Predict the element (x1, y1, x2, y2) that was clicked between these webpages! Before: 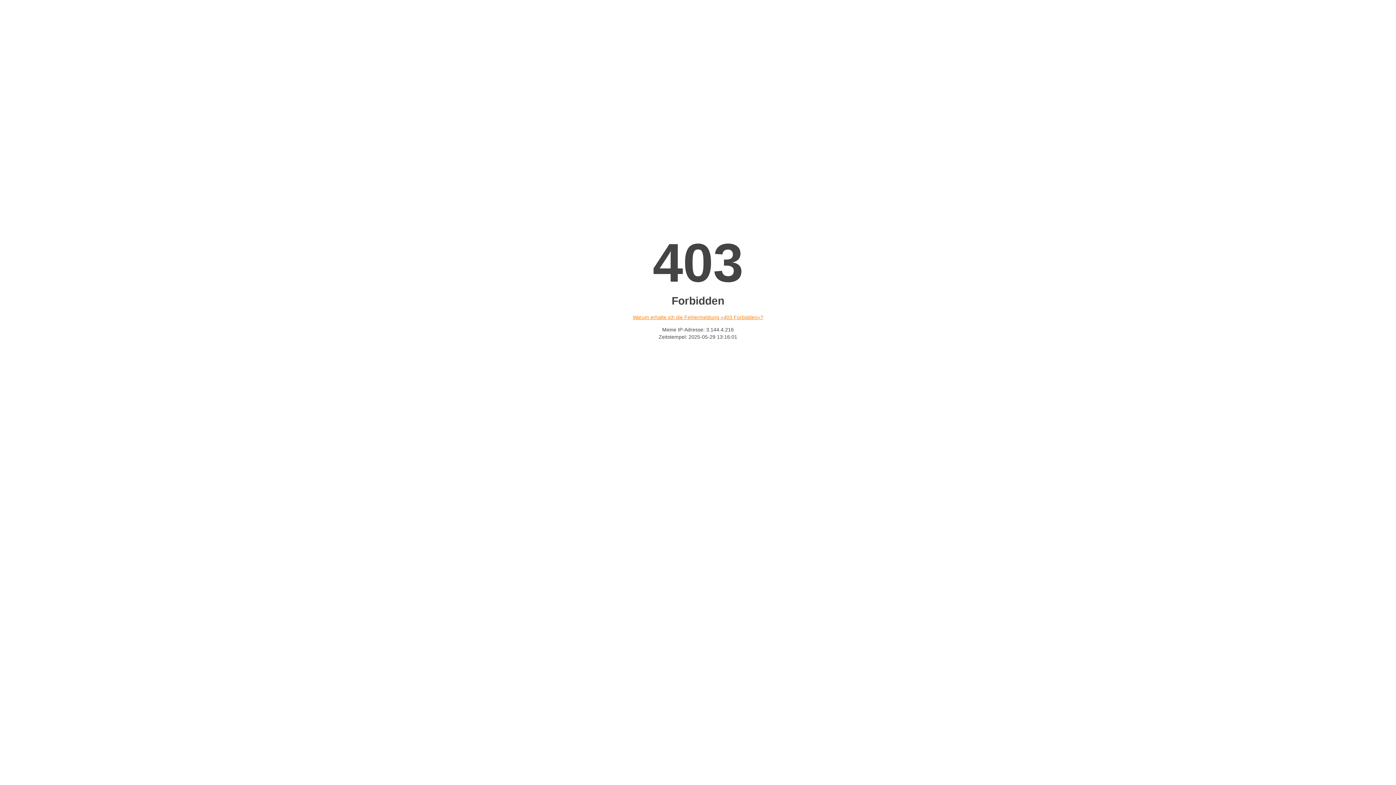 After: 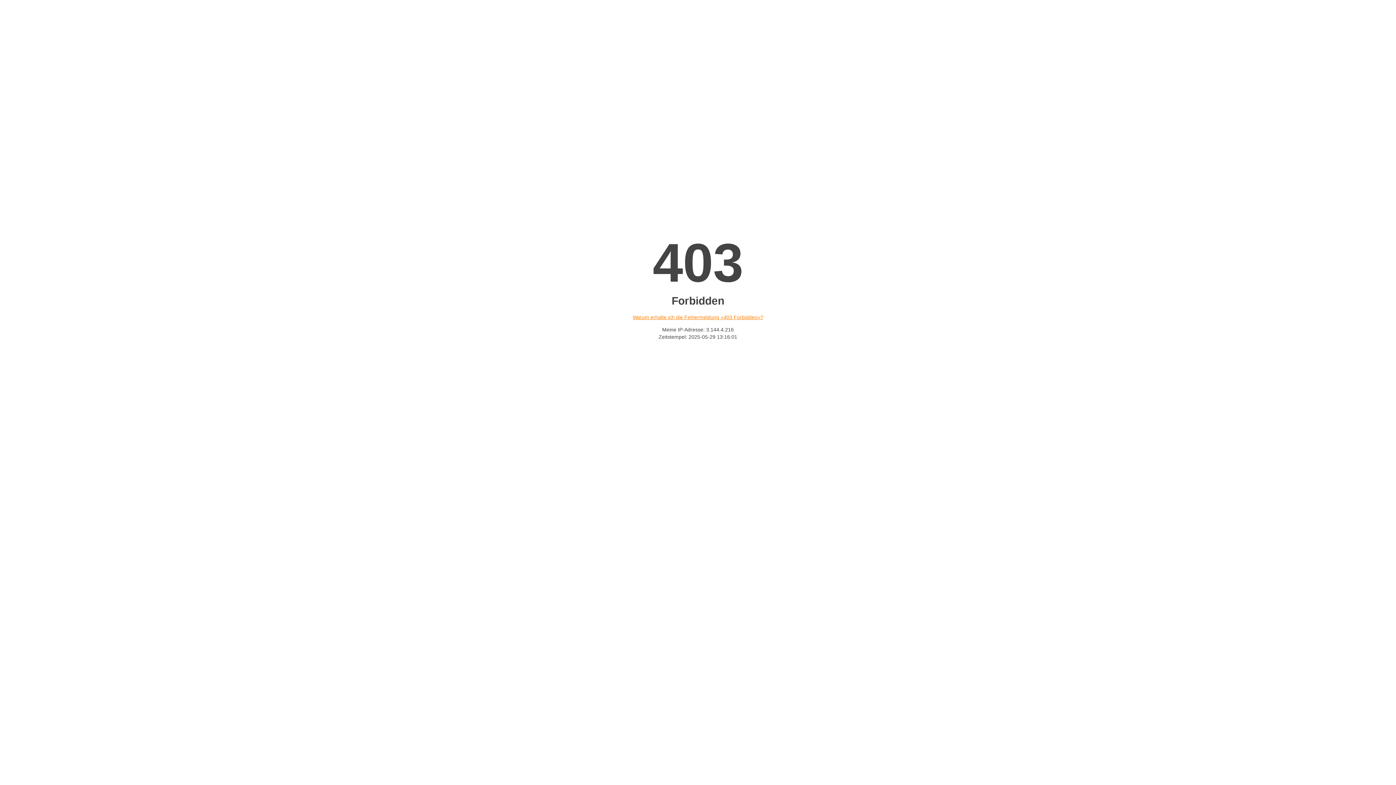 Action: bbox: (632, 314, 763, 320) label: Warum erhalte ich die Fehlermeldung «403 Forbidden»?